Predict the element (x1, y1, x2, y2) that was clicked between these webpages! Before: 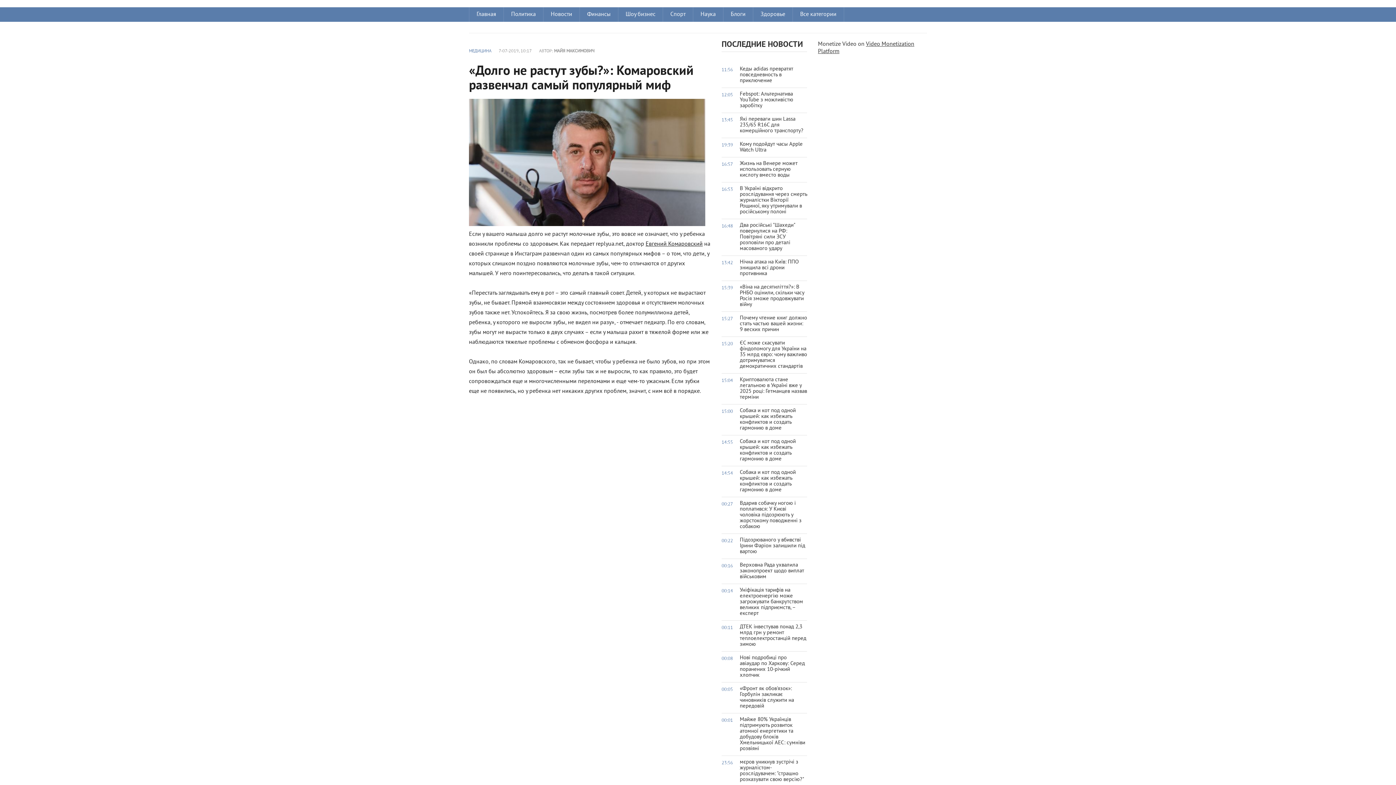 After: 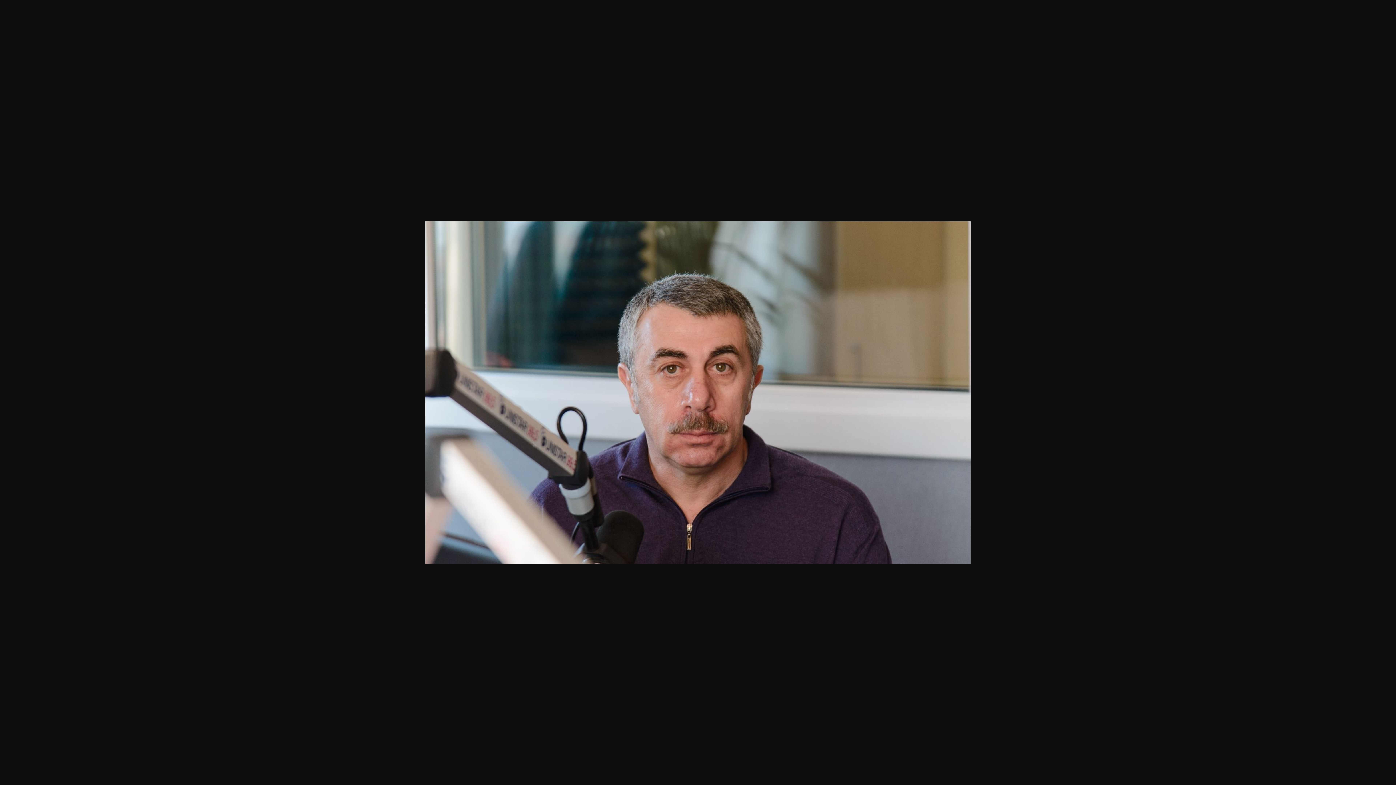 Action: bbox: (469, 224, 705, 232)